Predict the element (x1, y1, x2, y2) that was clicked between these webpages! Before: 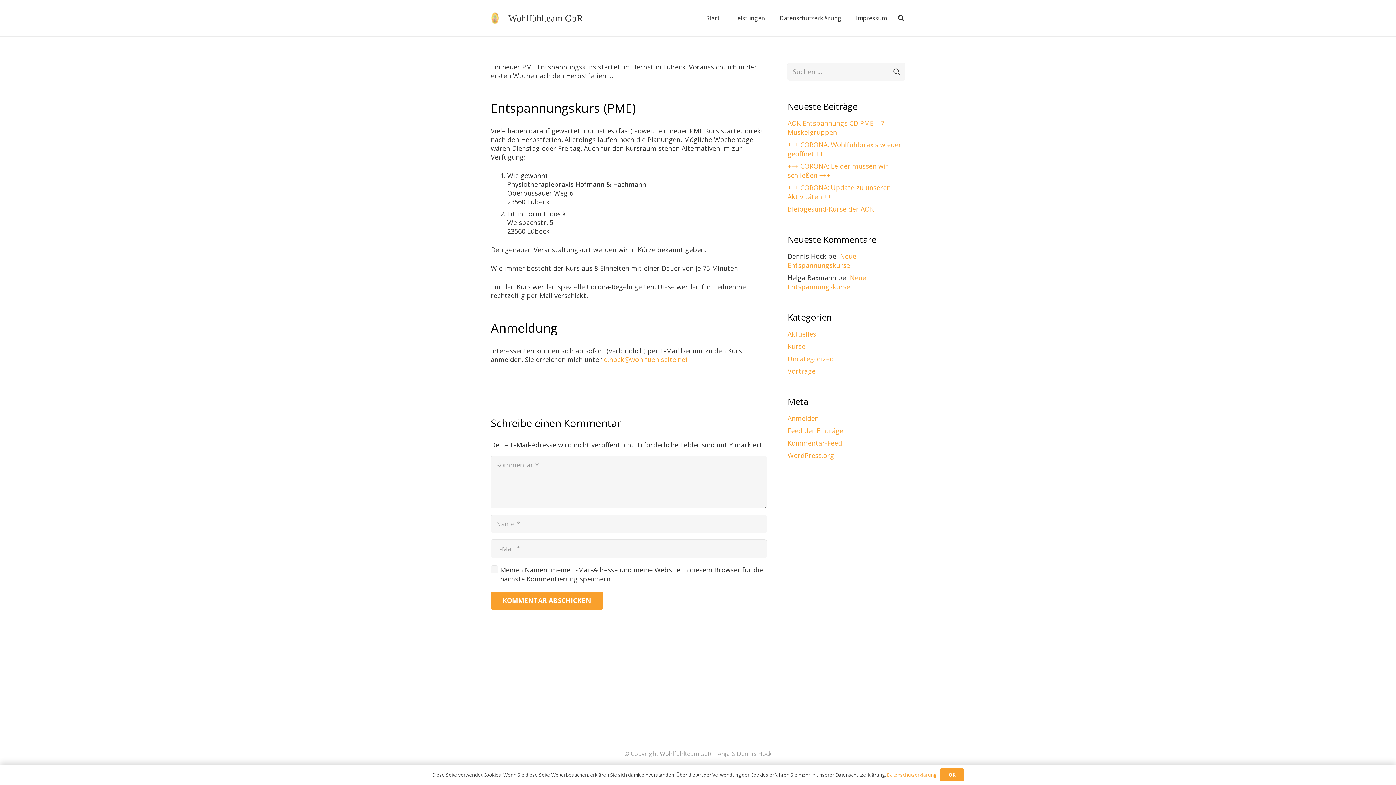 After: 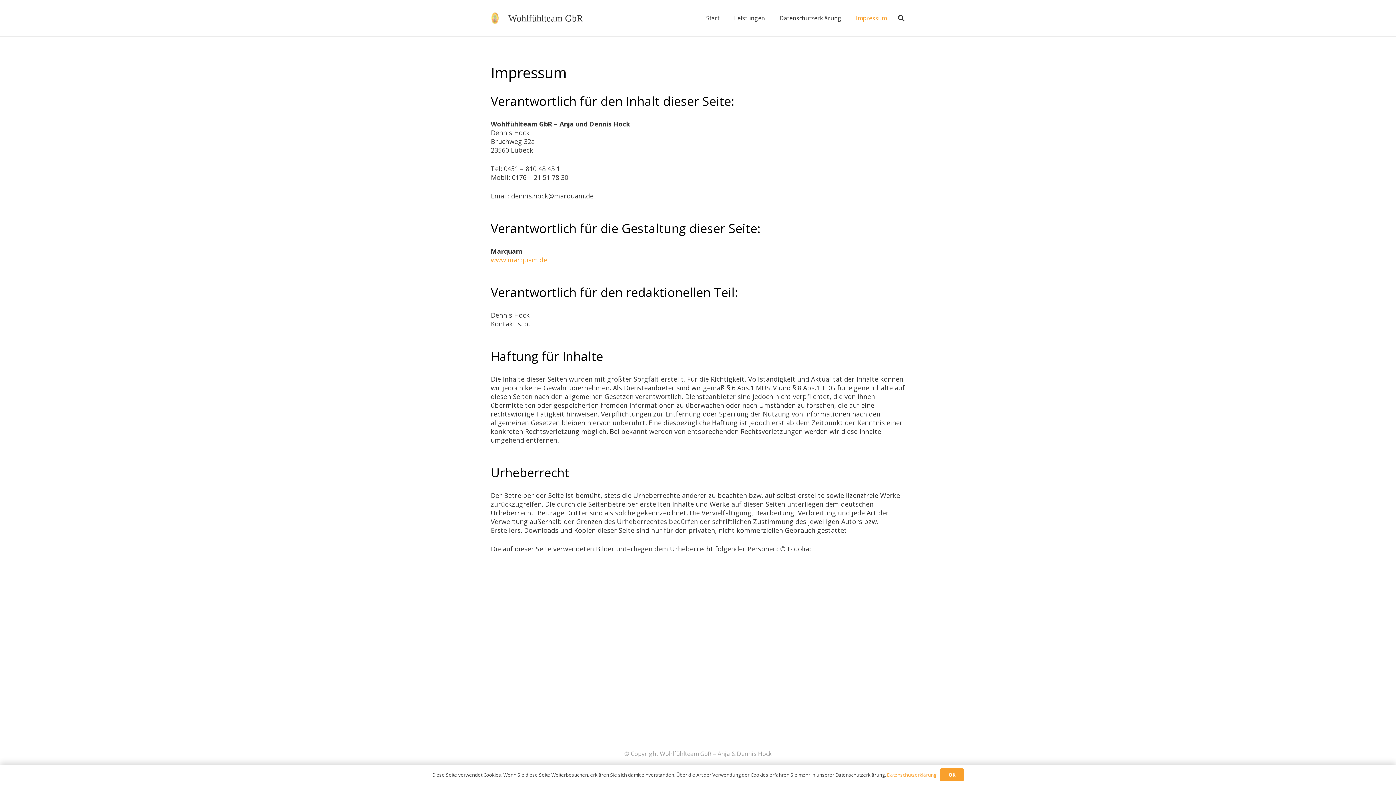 Action: bbox: (848, 9, 894, 27) label: Impressum